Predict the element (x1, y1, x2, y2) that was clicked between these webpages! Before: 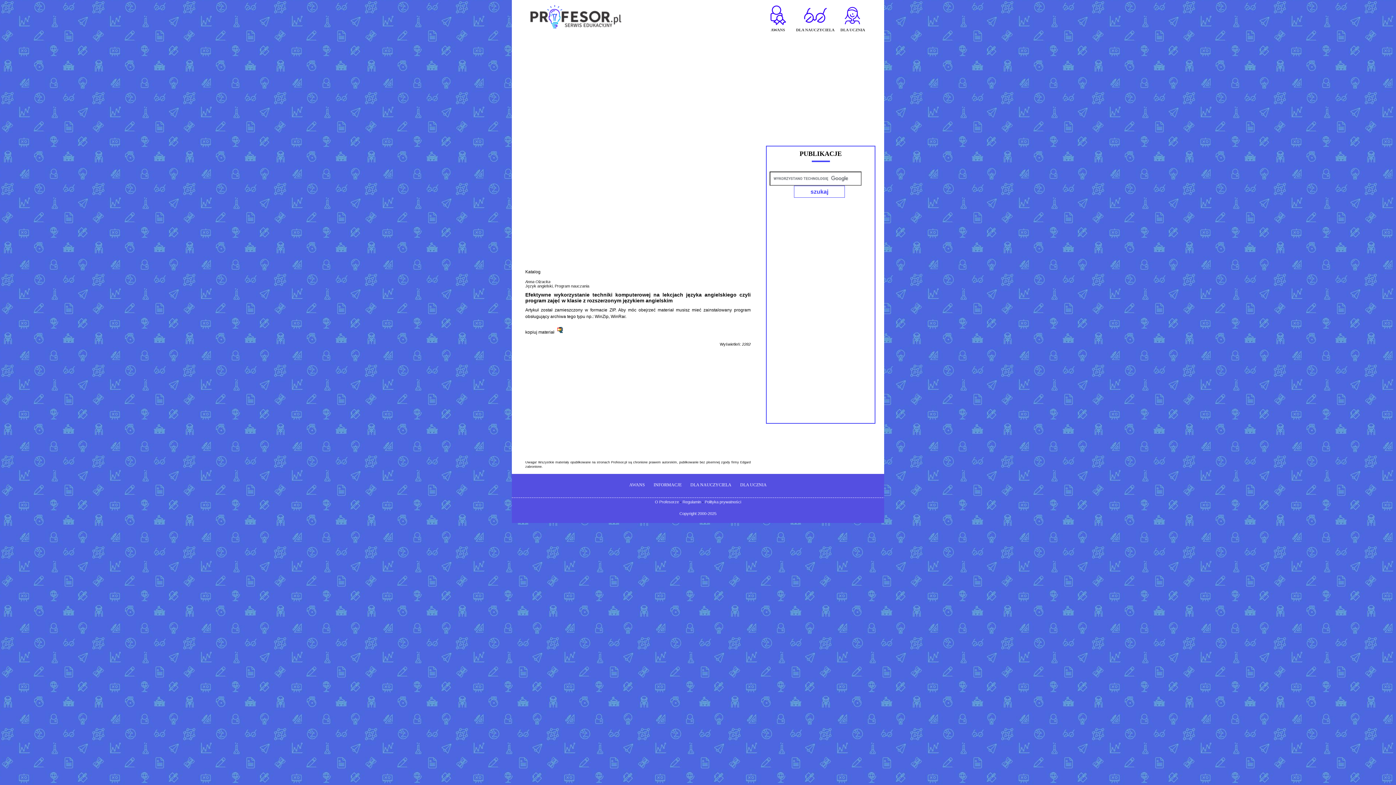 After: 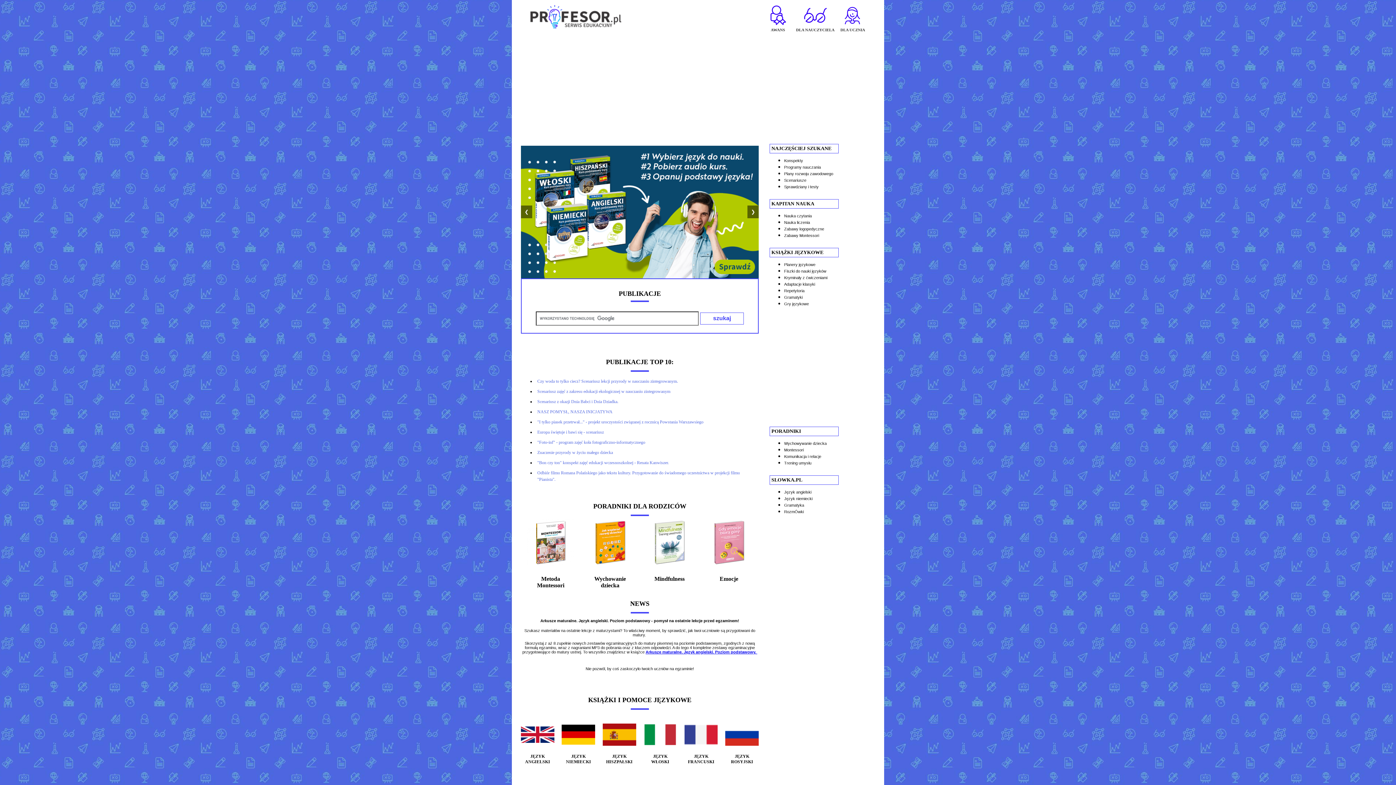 Action: bbox: (530, 23, 621, 29)